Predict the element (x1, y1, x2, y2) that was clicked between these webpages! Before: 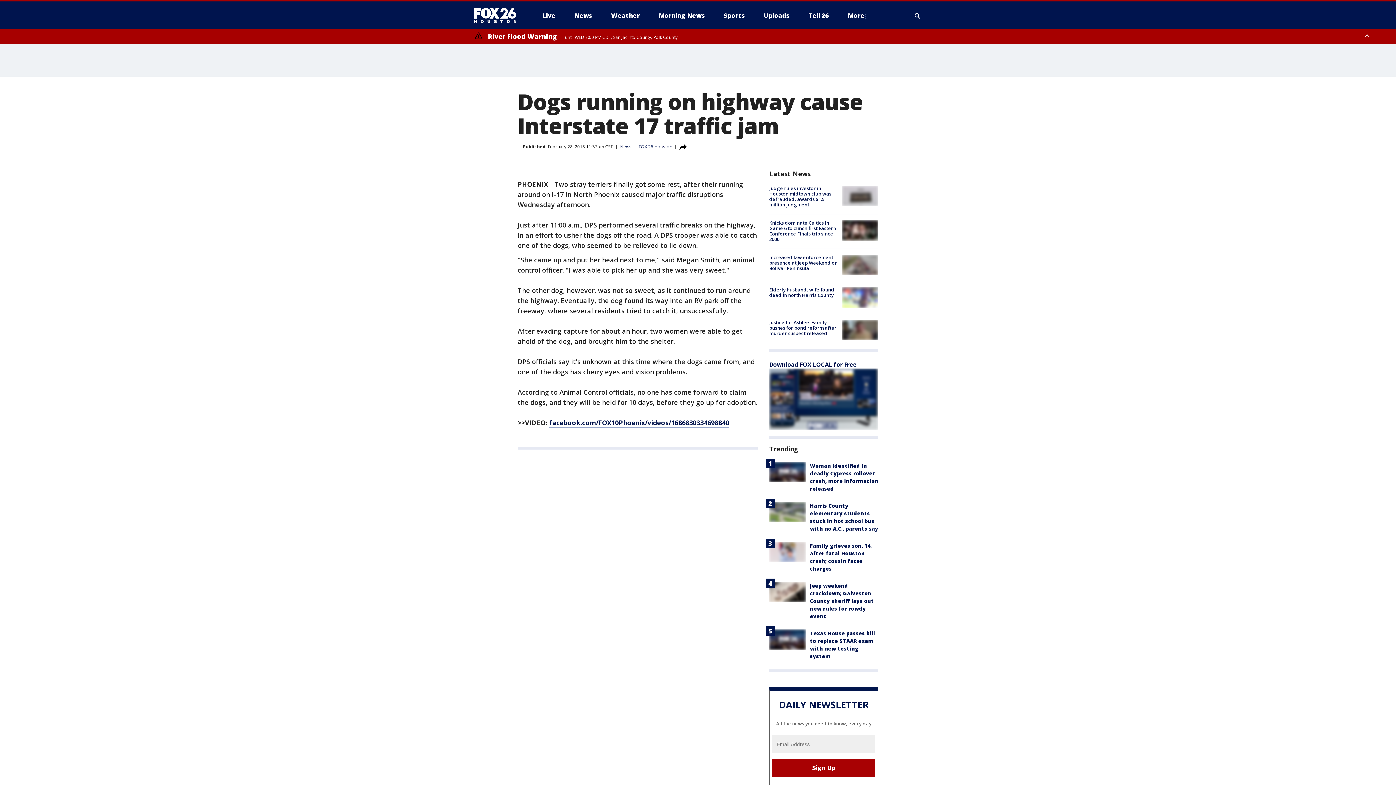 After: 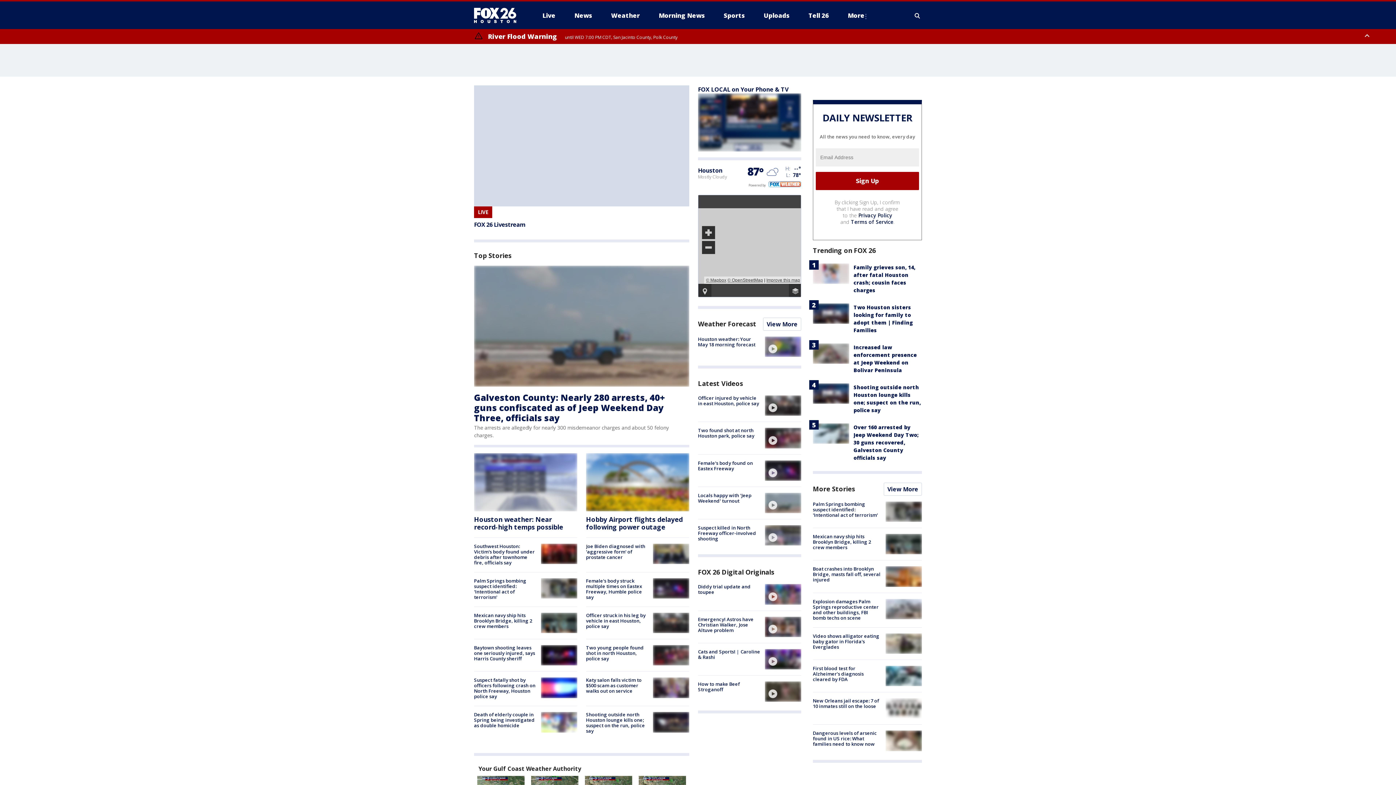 Action: bbox: (474, 6, 522, 24)